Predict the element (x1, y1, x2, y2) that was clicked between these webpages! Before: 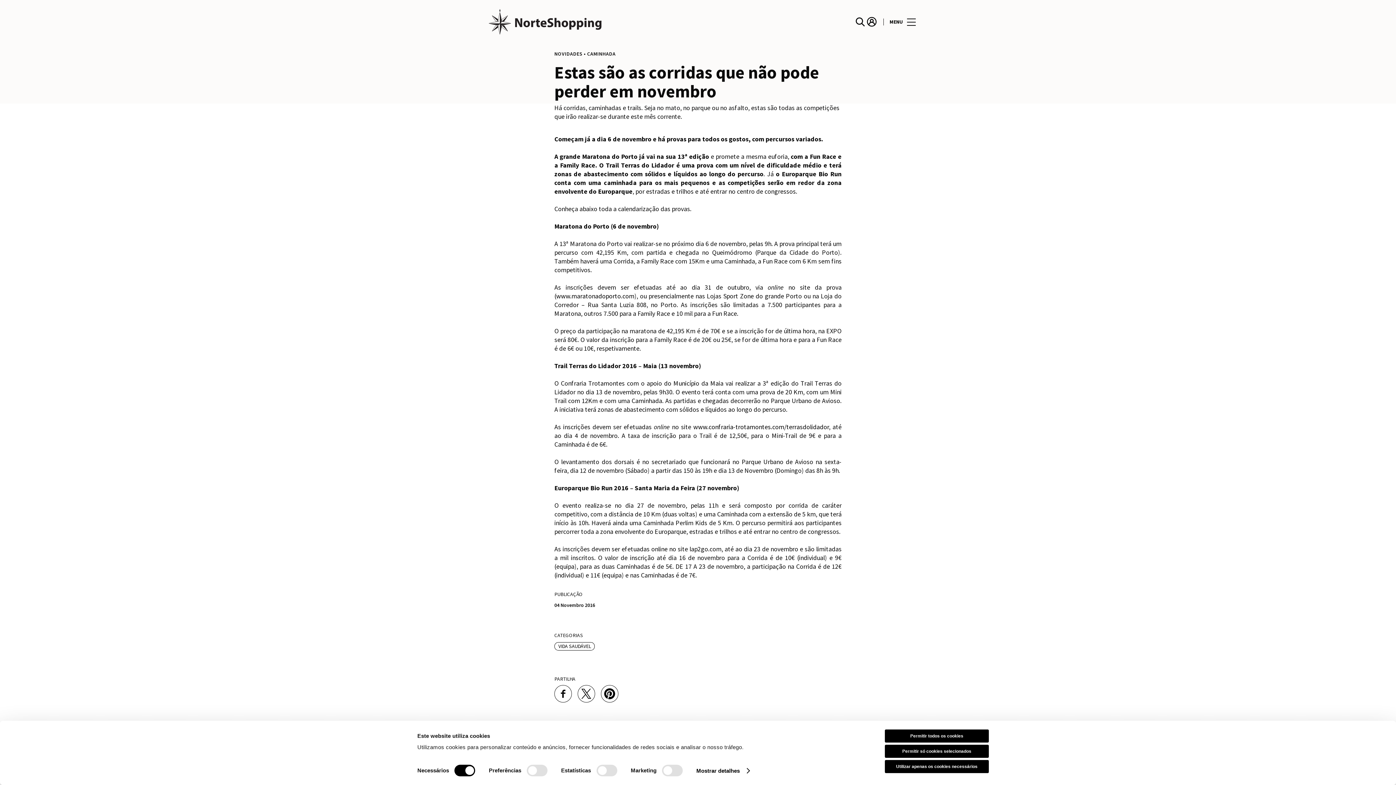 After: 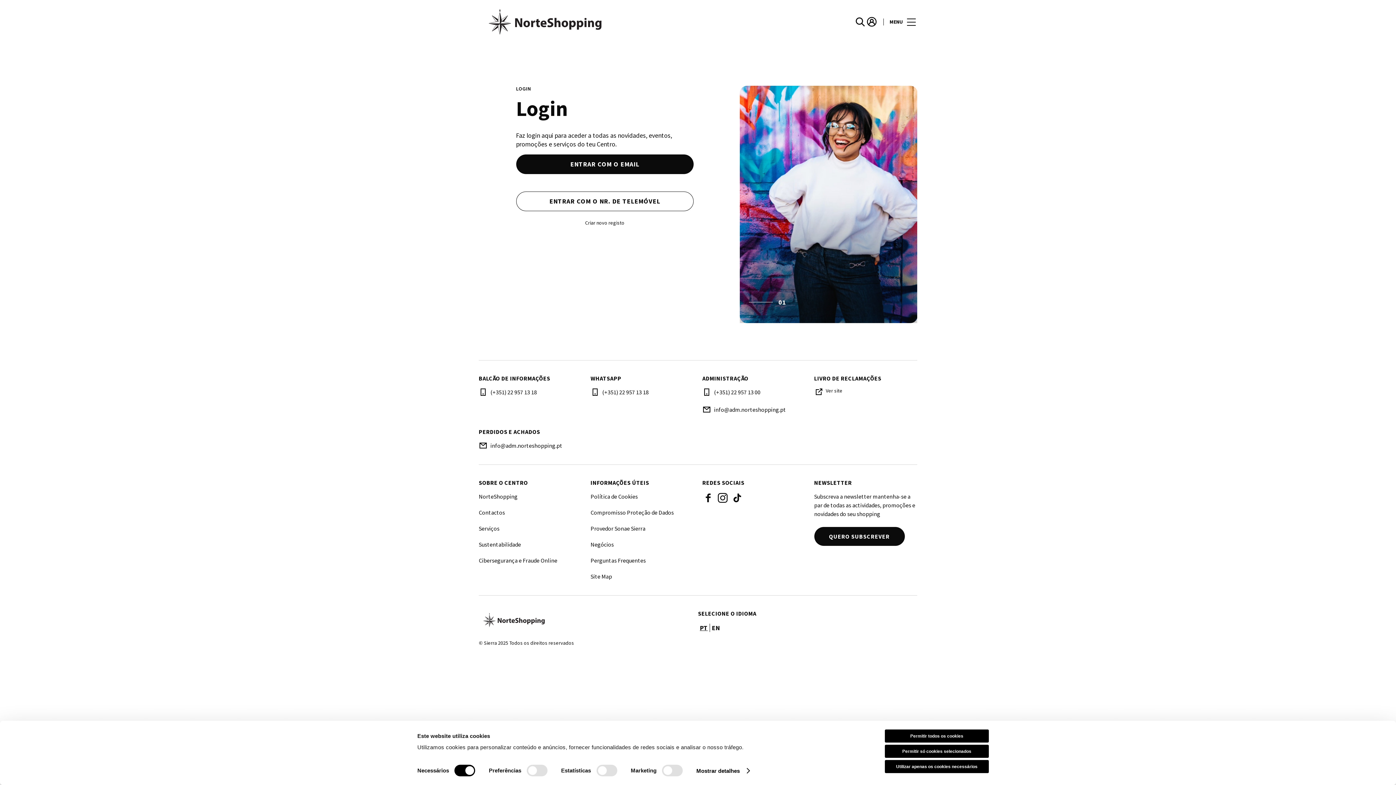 Action: label: account bbox: (864, 16, 876, 27)